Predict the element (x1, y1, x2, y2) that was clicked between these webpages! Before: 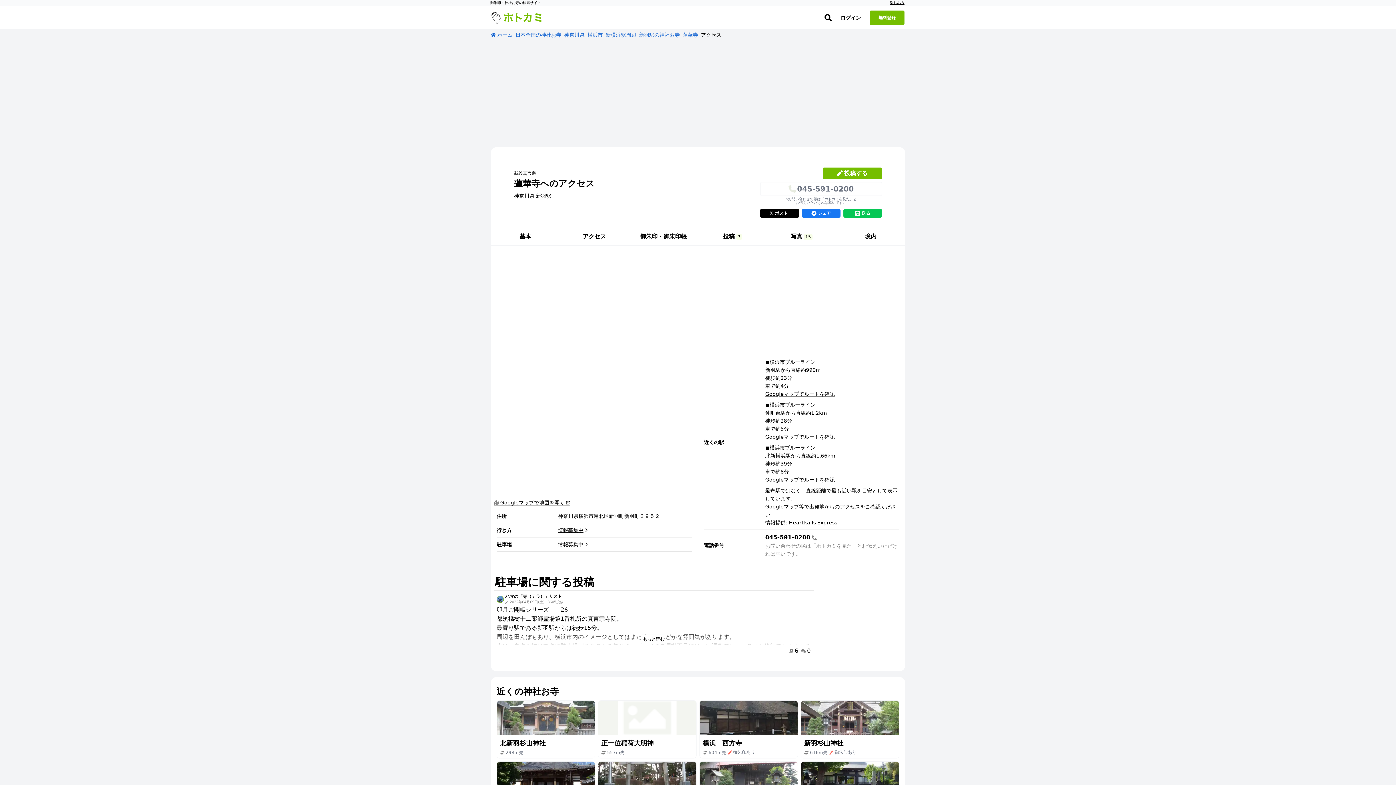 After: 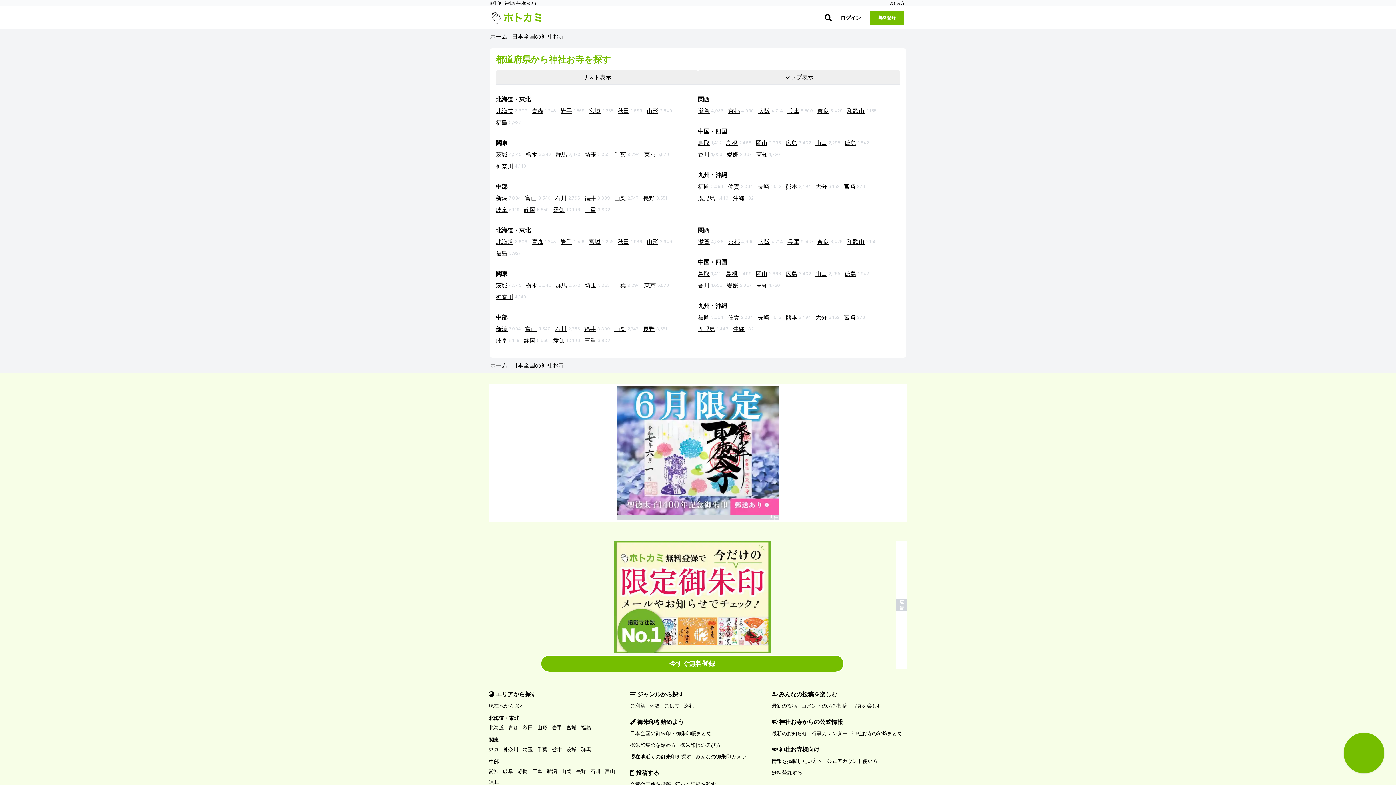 Action: label: 日本全国の神社お寺 bbox: (515, 32, 561, 37)